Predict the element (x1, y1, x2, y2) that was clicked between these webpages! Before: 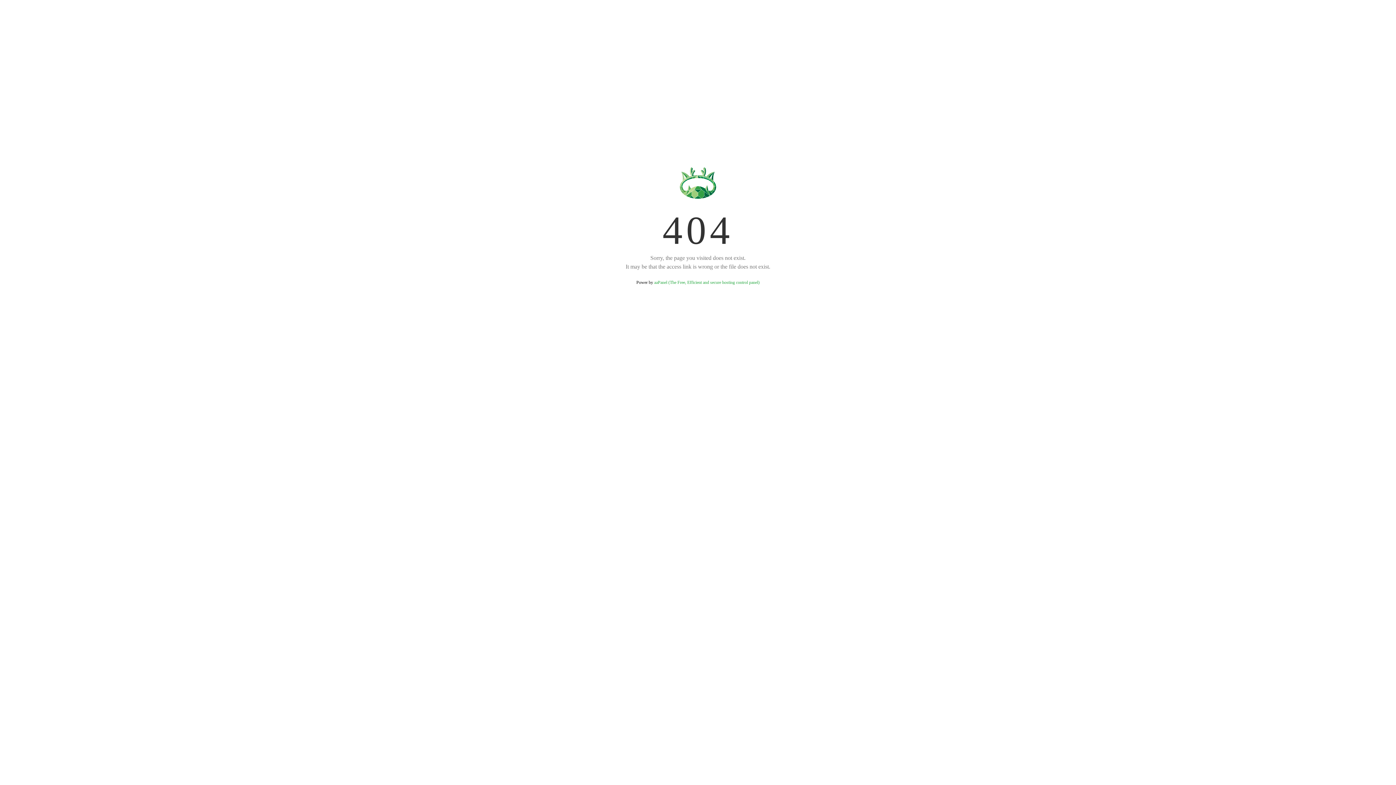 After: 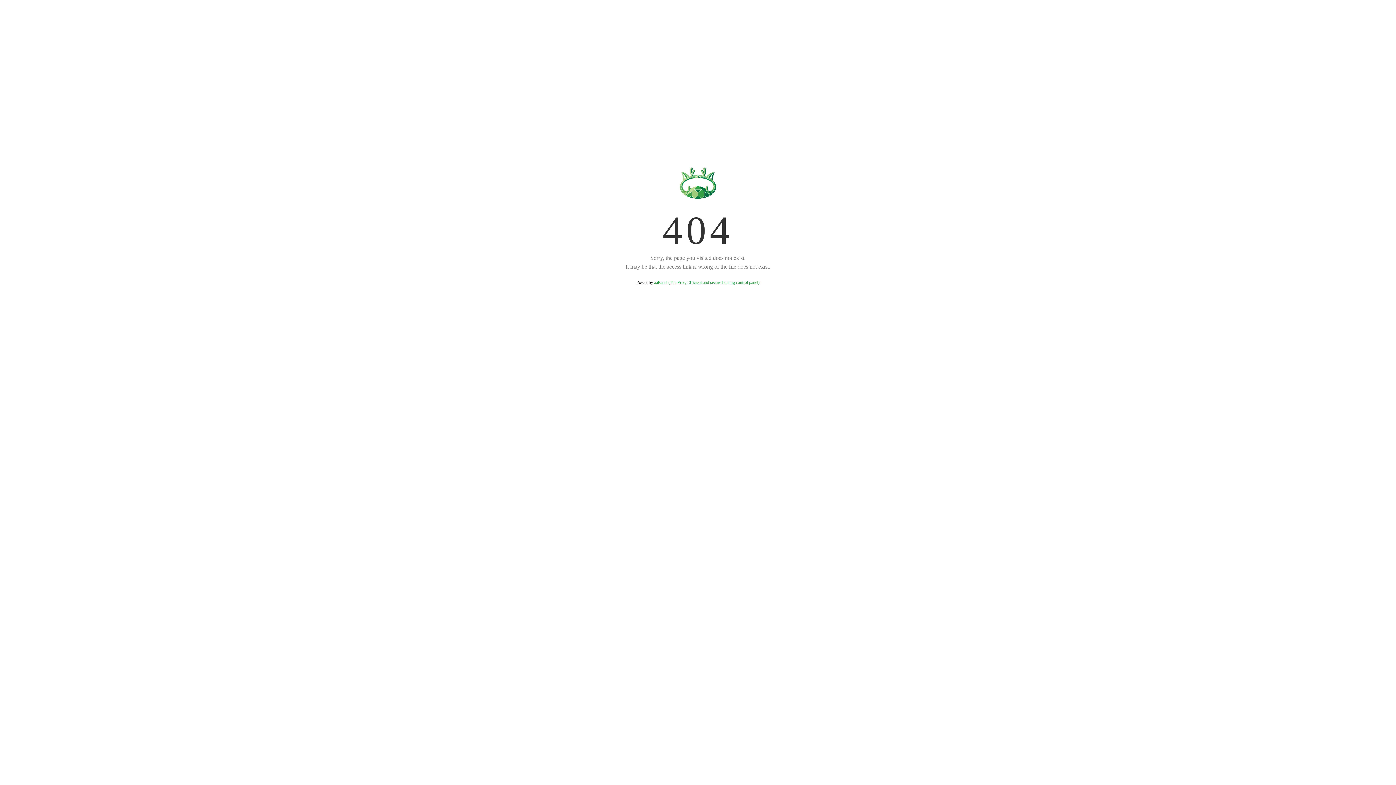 Action: bbox: (654, 280, 759, 285) label: aaPanel (The Free, Efficient and secure hosting control panel)